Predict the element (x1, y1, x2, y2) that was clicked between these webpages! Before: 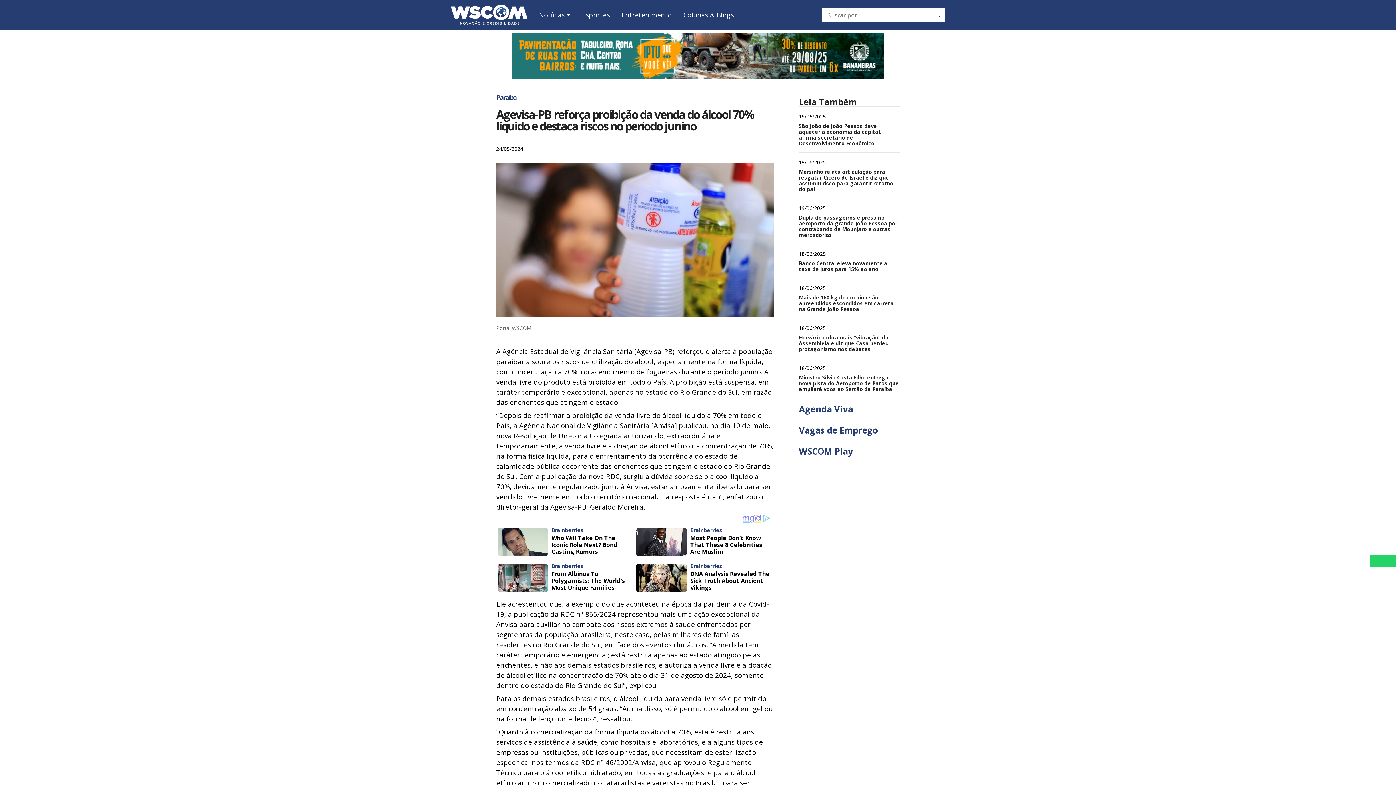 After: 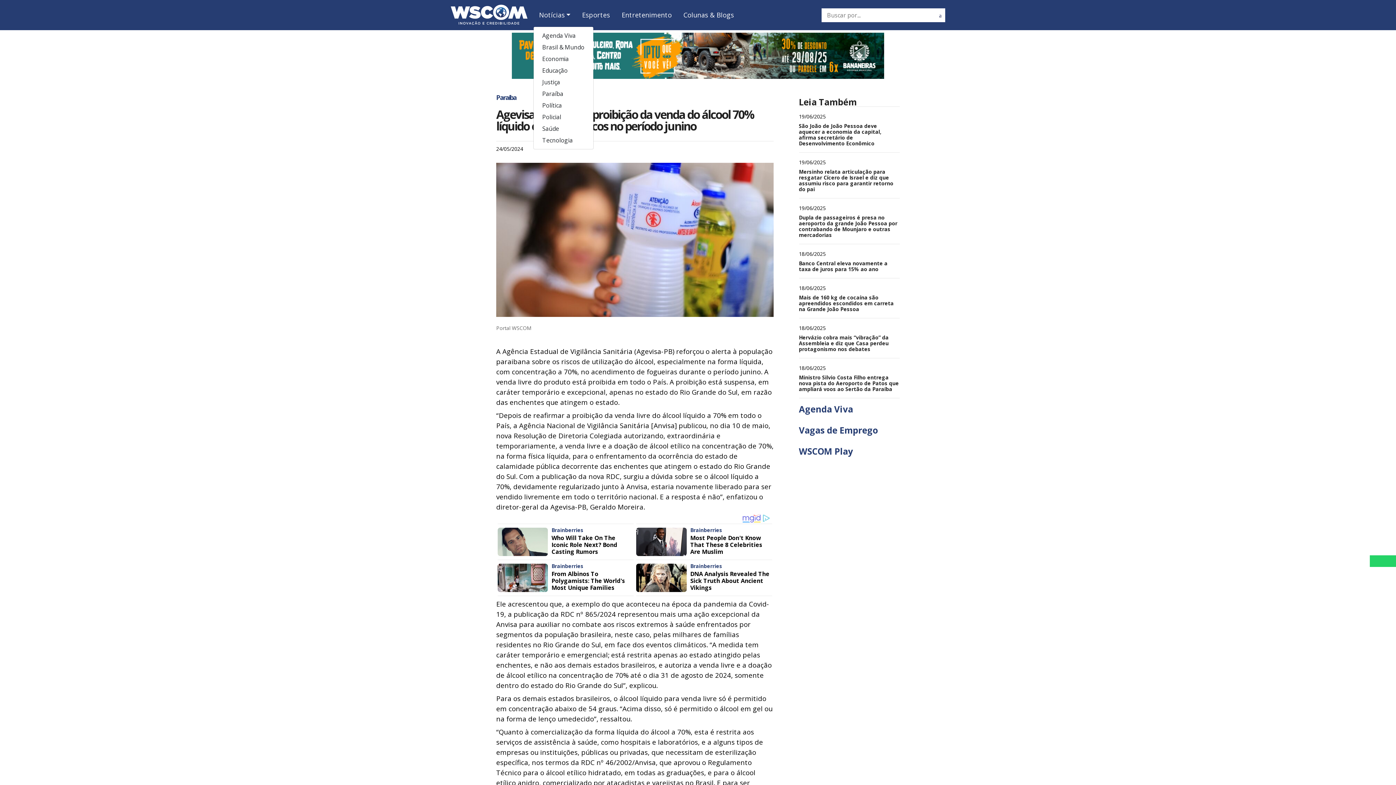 Action: bbox: (533, 4, 576, 25) label: Notícias